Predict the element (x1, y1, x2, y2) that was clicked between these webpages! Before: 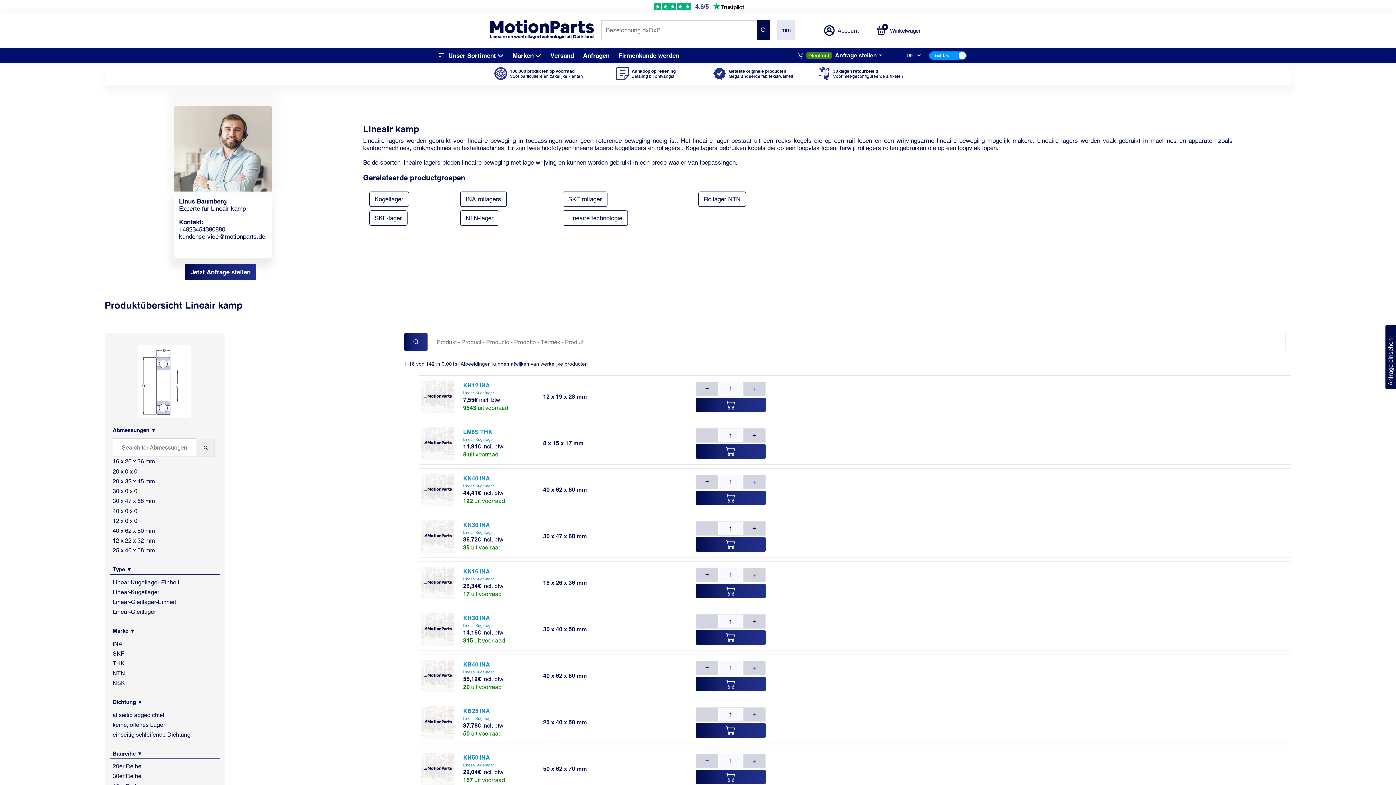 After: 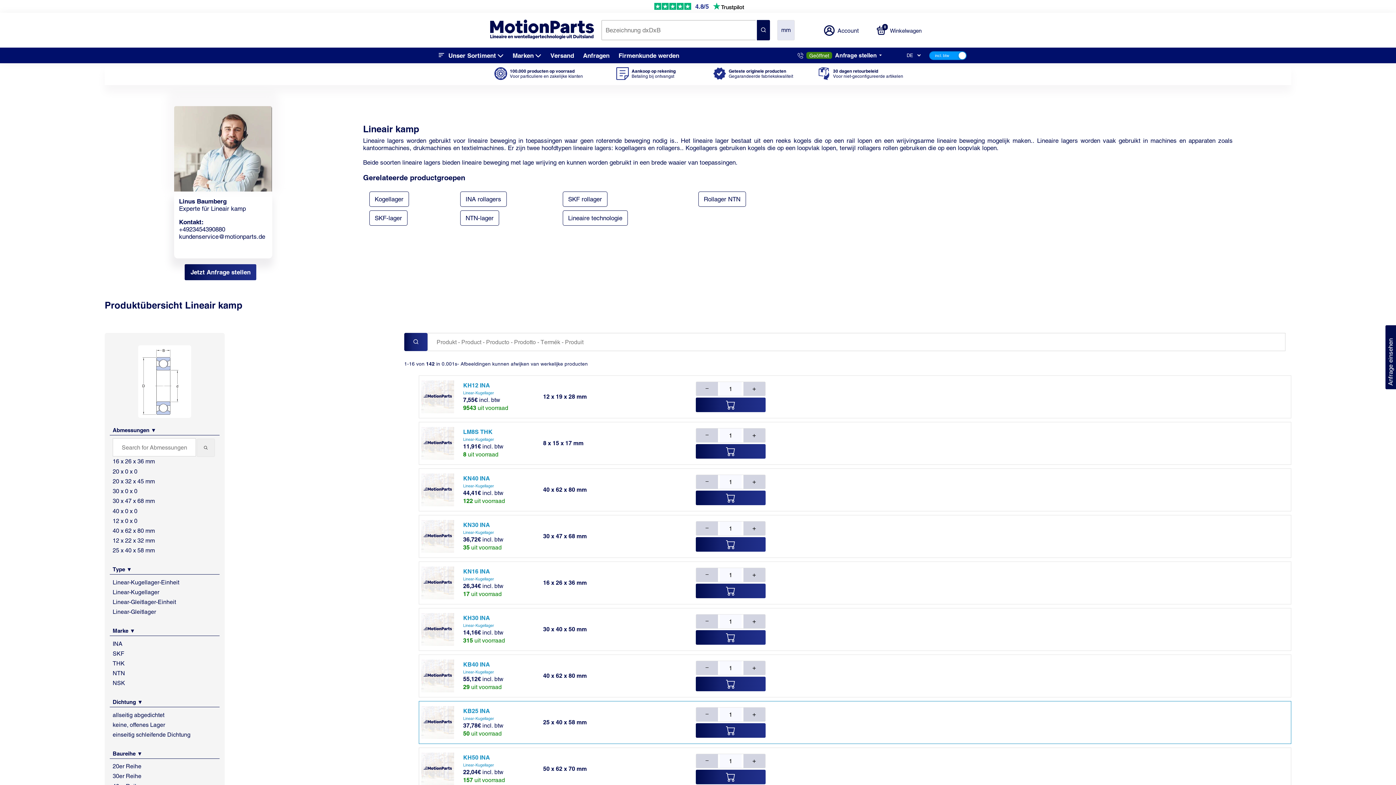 Action: label: − bbox: (696, 707, 718, 721)